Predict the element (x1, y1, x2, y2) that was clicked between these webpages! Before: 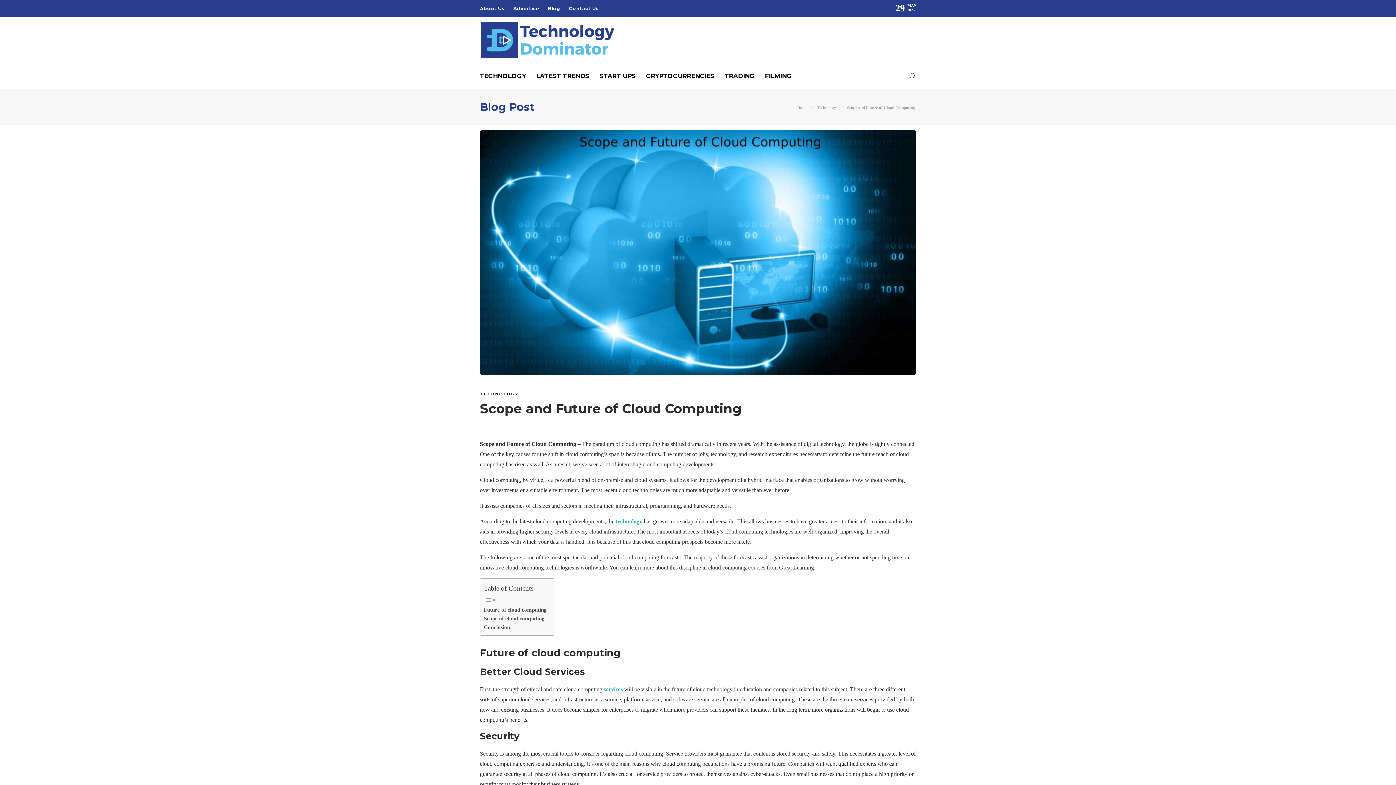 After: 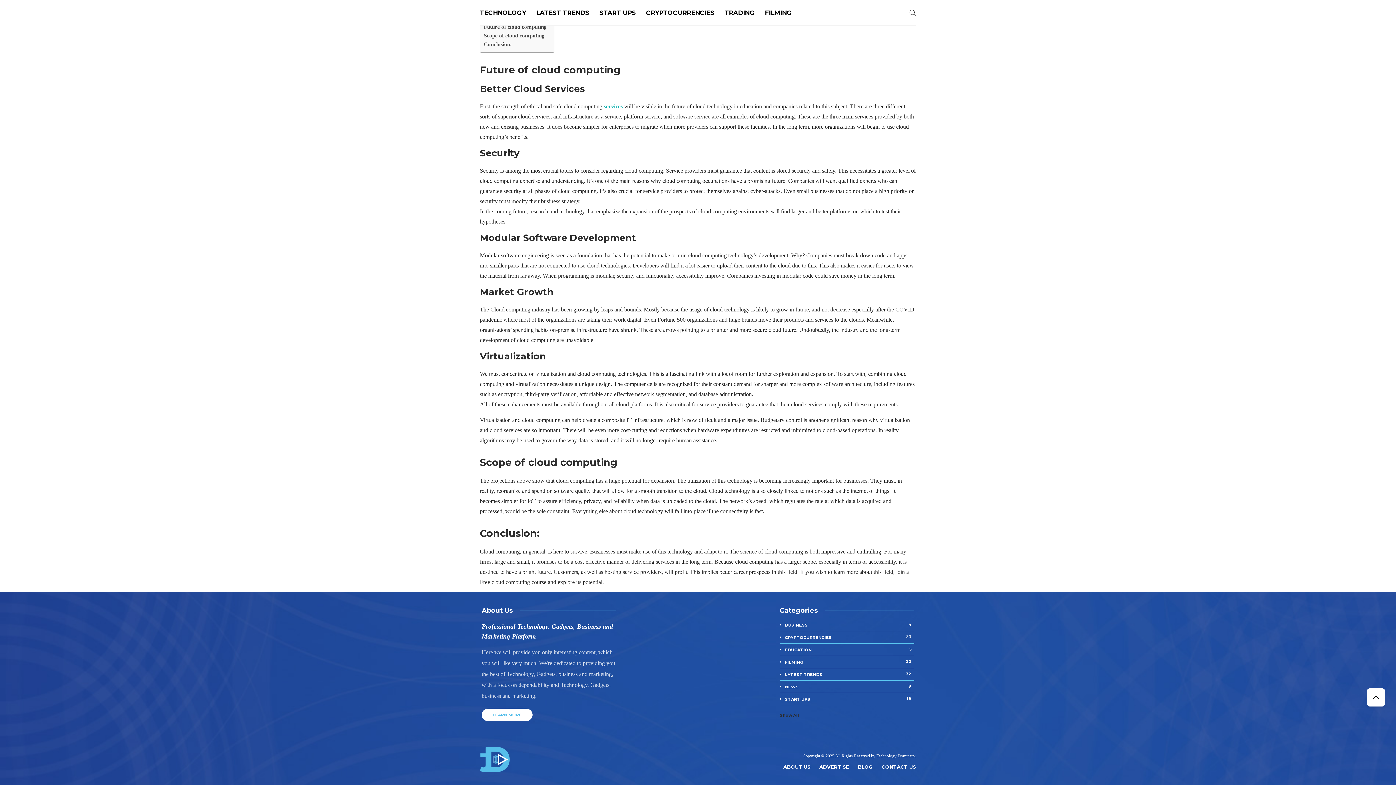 Action: label: Scope of cloud computing bbox: (484, 614, 544, 623)